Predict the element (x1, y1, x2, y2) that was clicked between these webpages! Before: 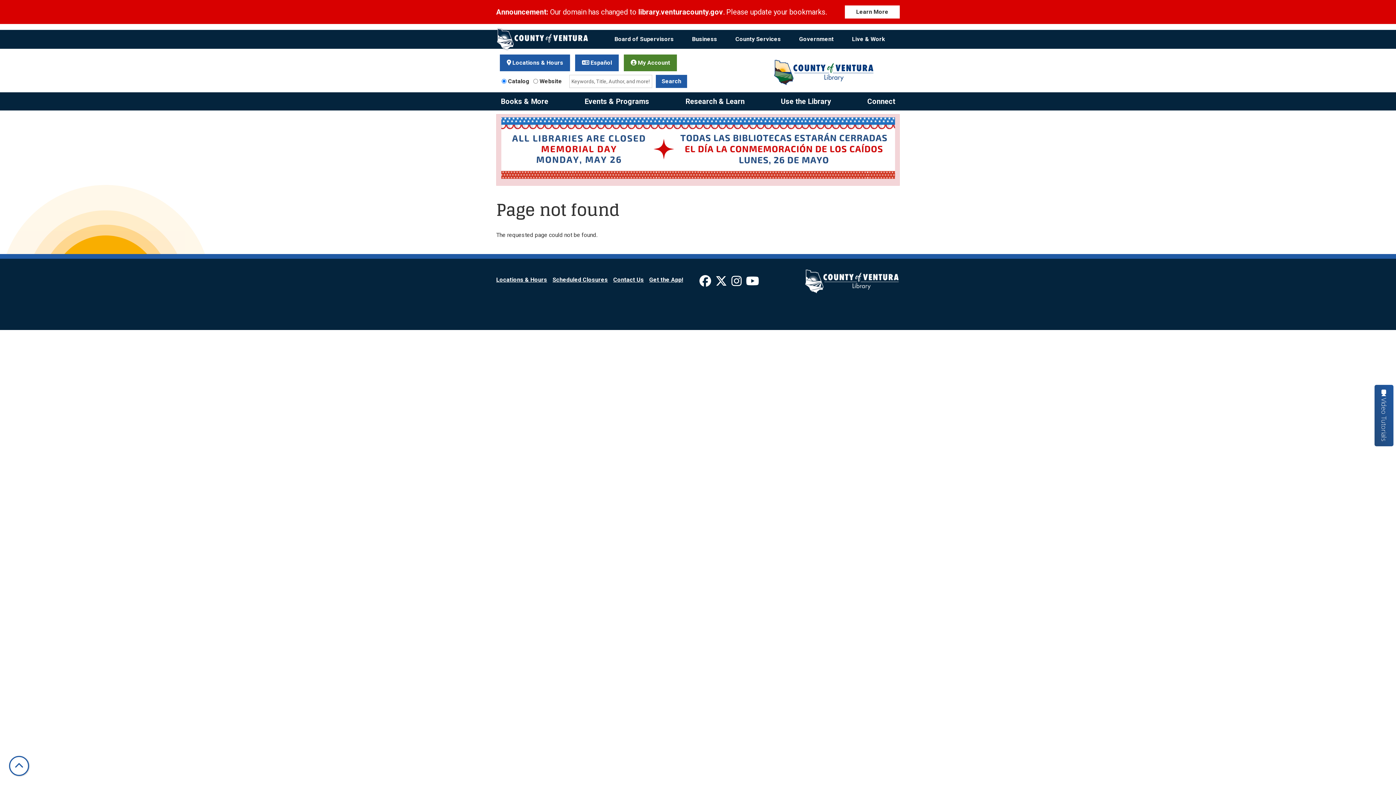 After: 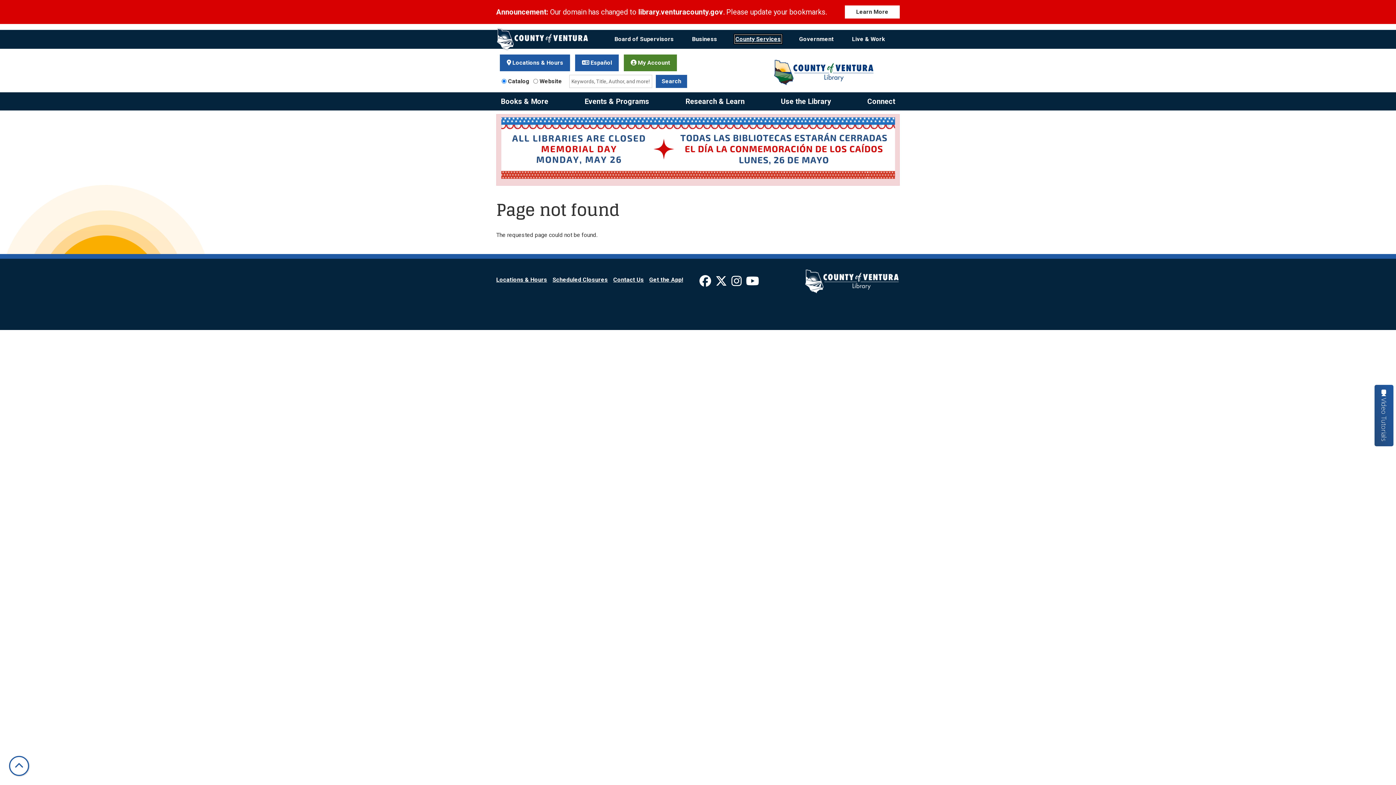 Action: bbox: (735, 35, 781, 42) label: County Services